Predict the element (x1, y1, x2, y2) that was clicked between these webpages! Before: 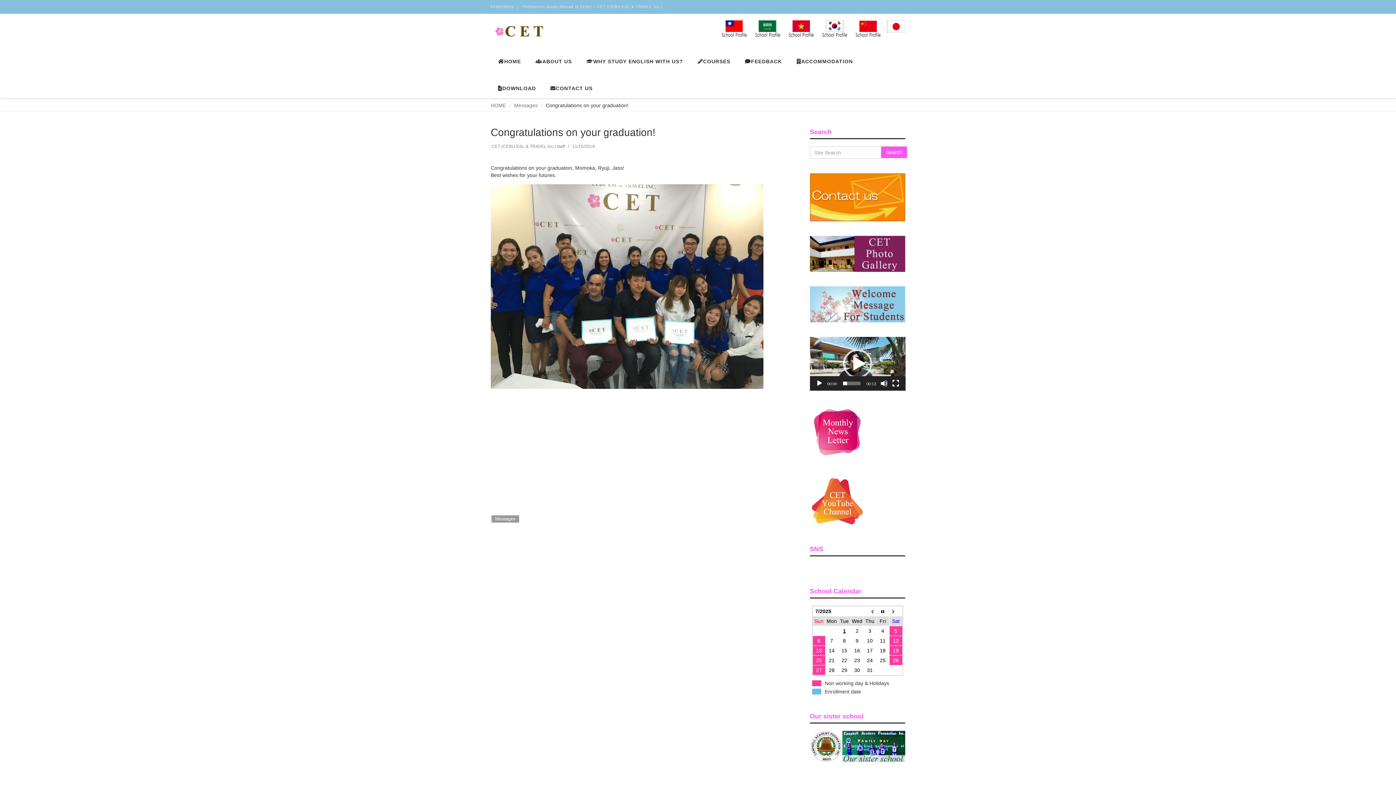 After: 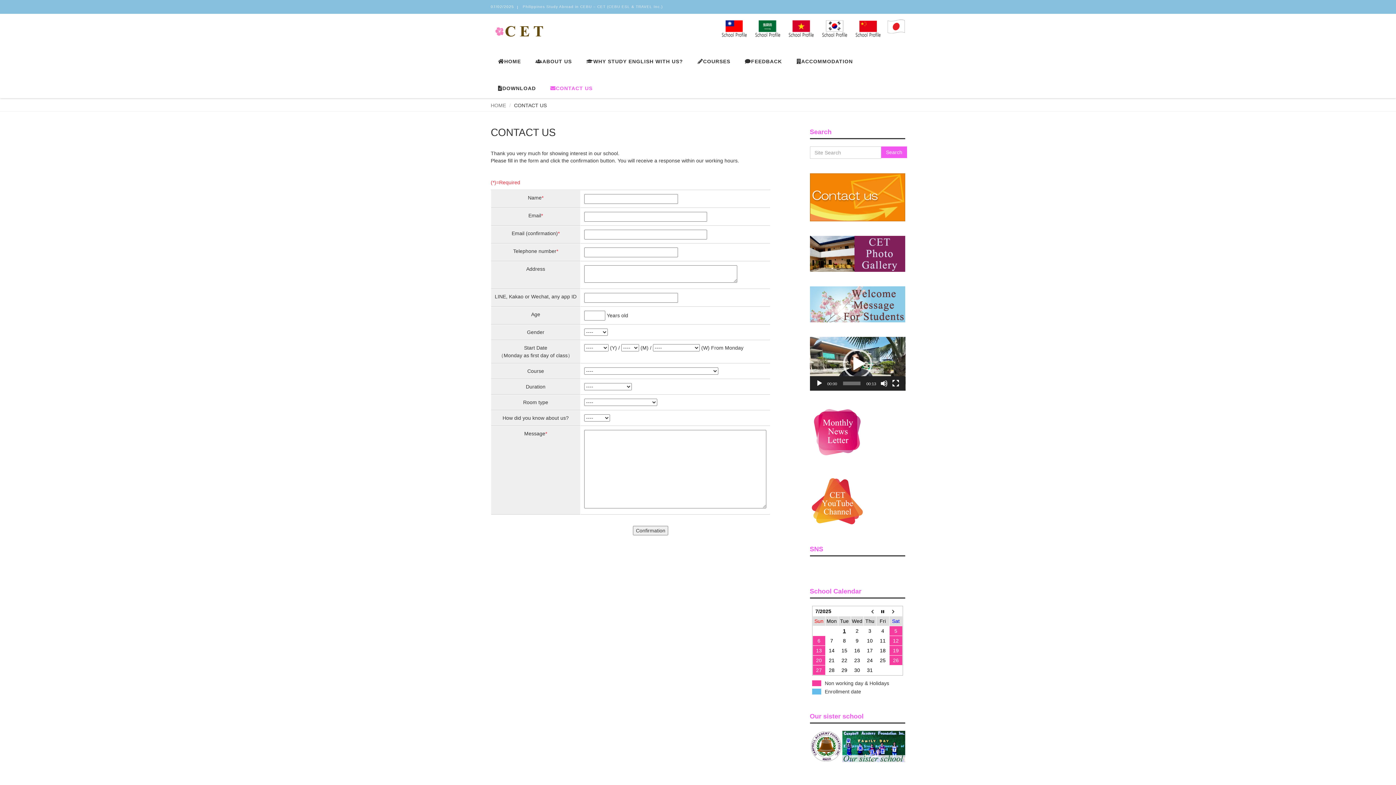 Action: bbox: (543, 74, 592, 101) label: CONTACT US